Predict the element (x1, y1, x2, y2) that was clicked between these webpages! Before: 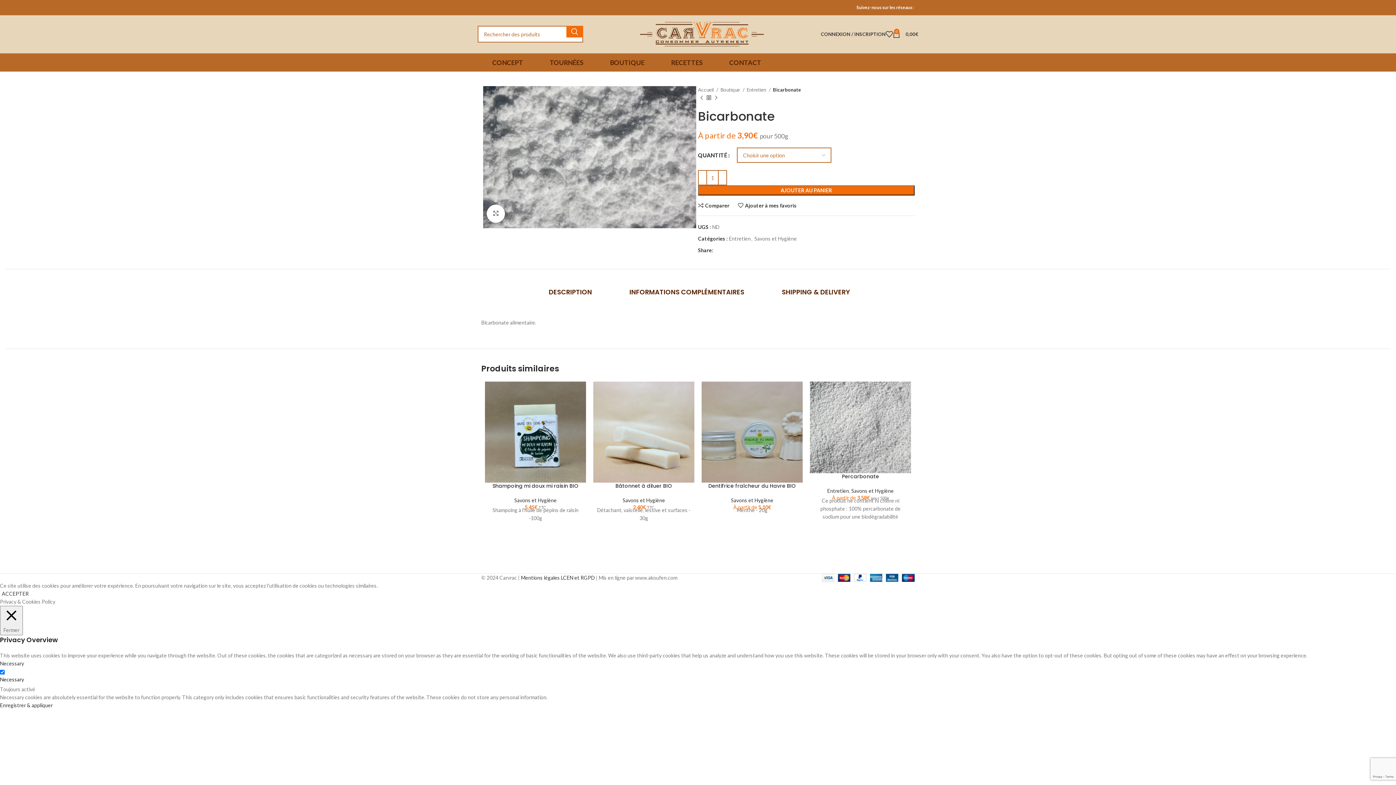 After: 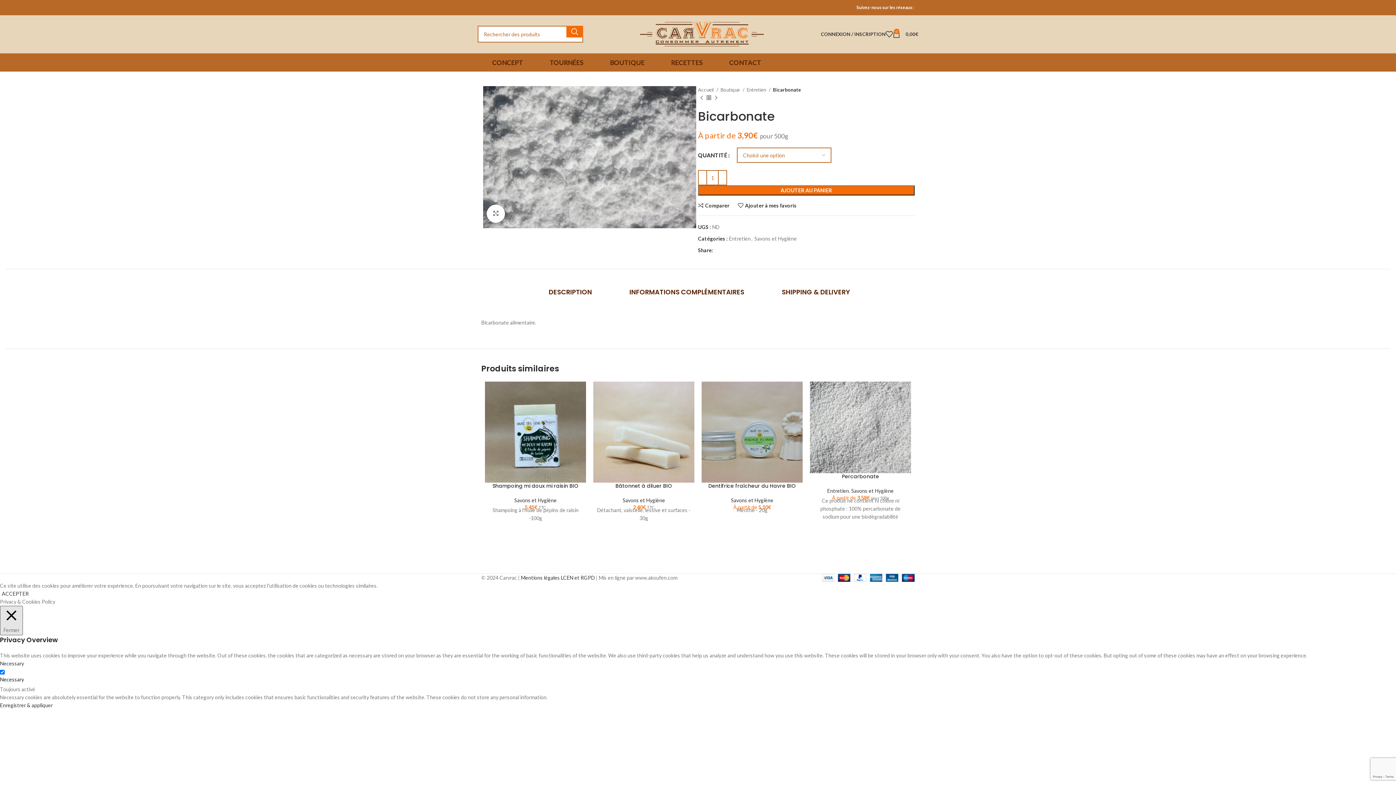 Action: bbox: (0, 606, 22, 635) label:  Fermer